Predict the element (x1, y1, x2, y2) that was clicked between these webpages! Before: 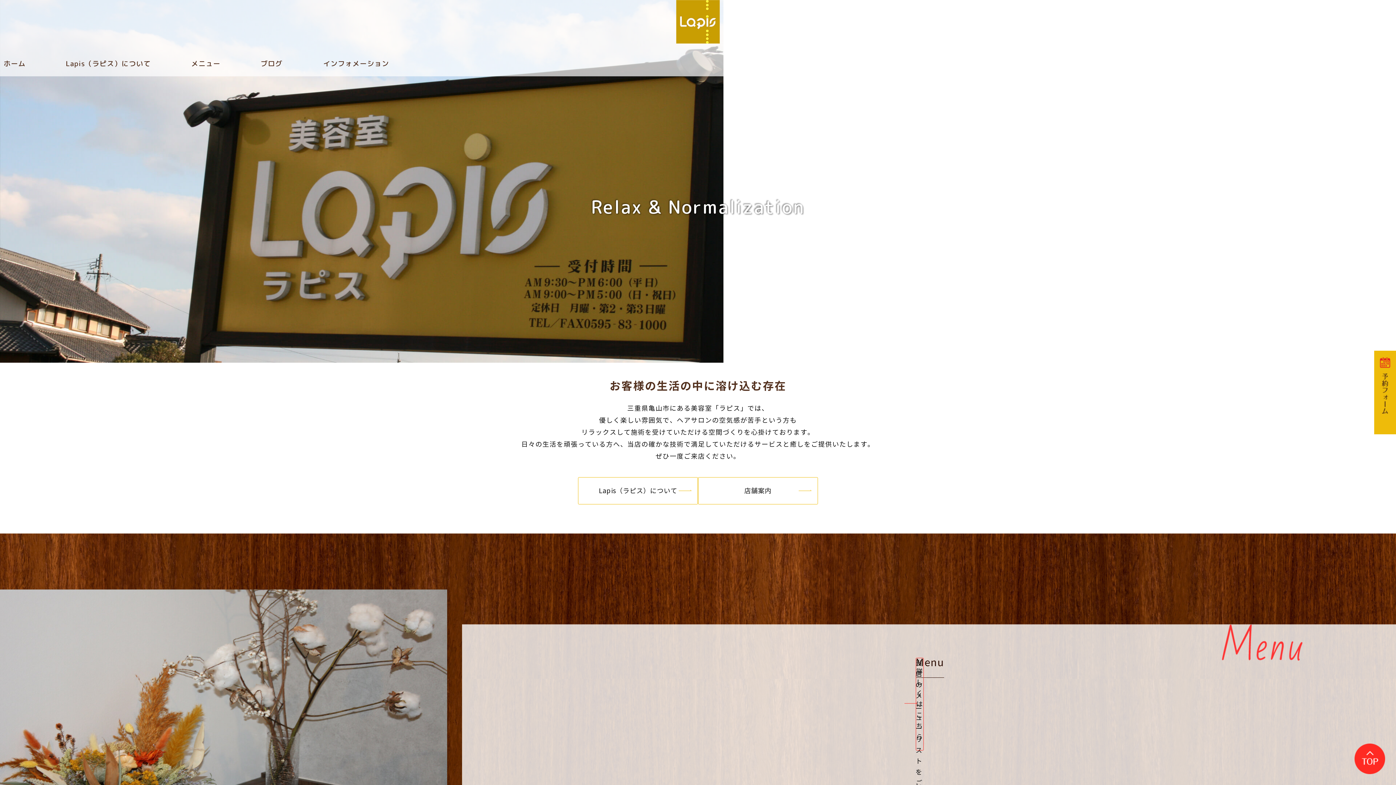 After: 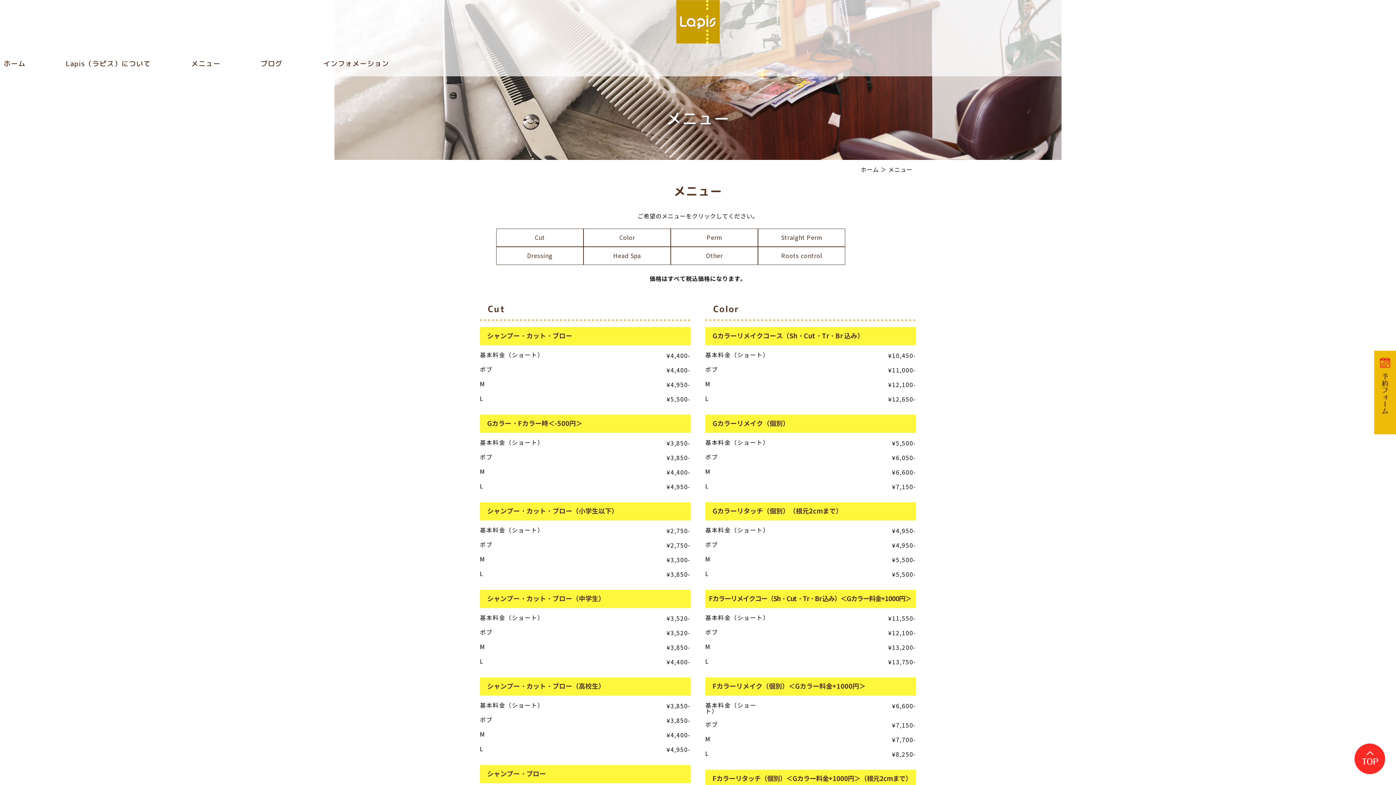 Action: bbox: (915, 658, 923, 750) label: 詳しくはこちら